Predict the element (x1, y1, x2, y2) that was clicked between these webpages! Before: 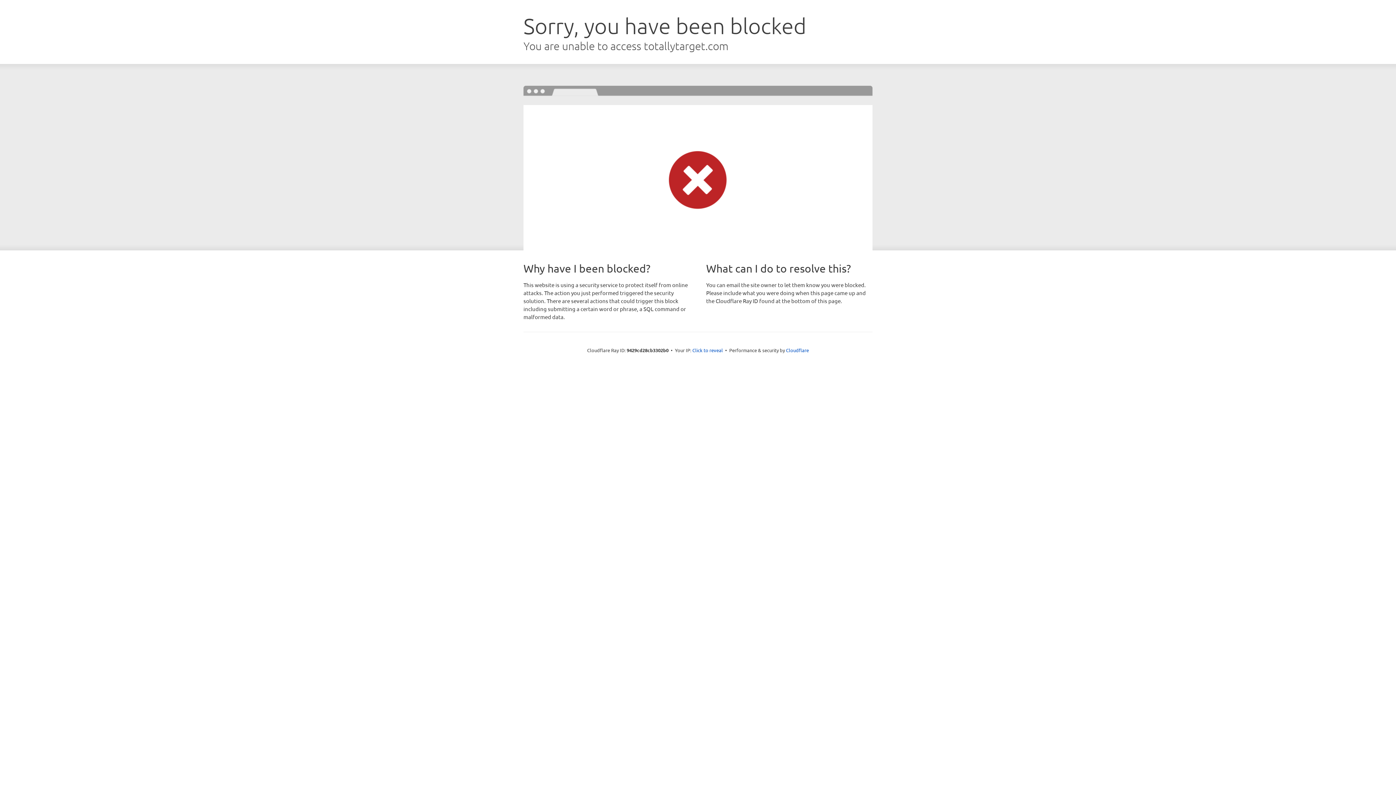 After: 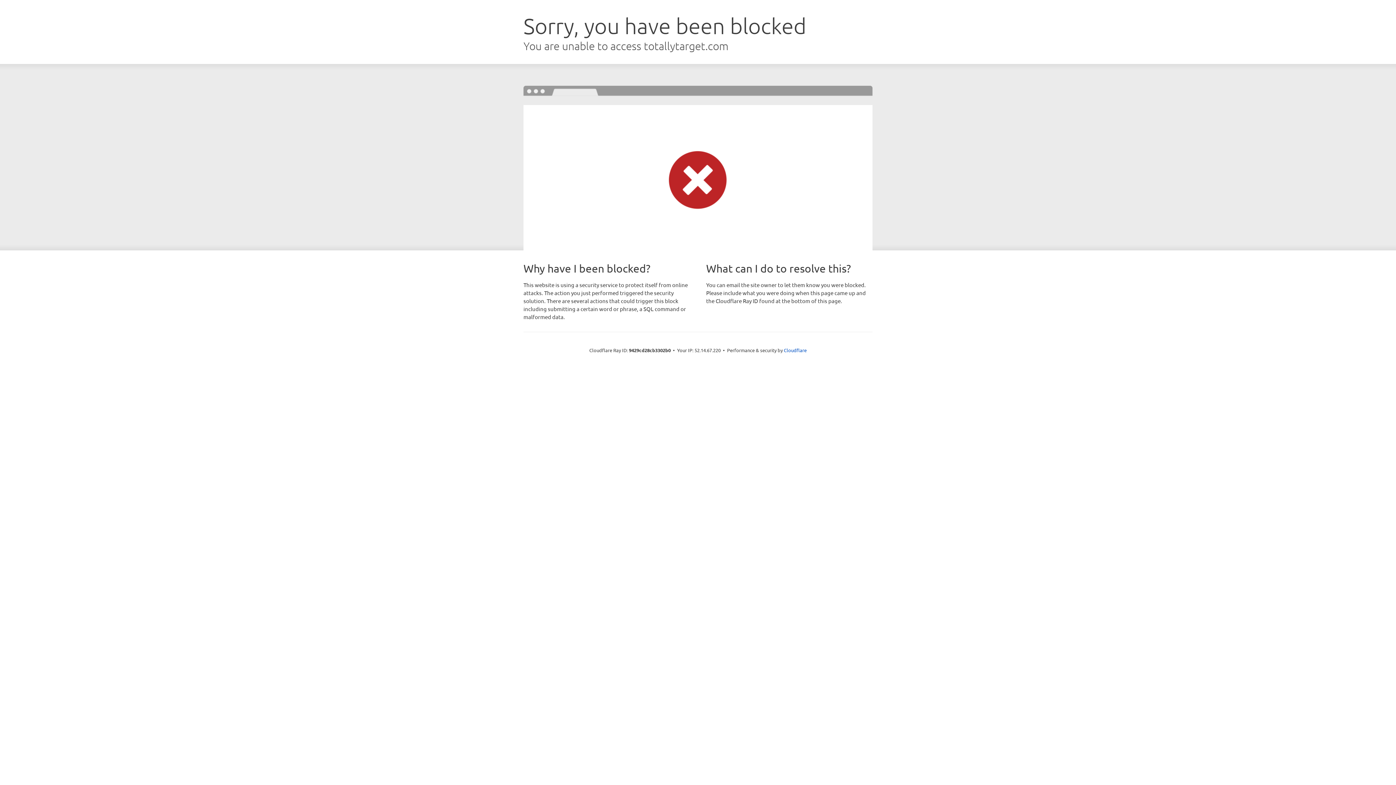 Action: label: Click to reveal bbox: (692, 346, 723, 353)